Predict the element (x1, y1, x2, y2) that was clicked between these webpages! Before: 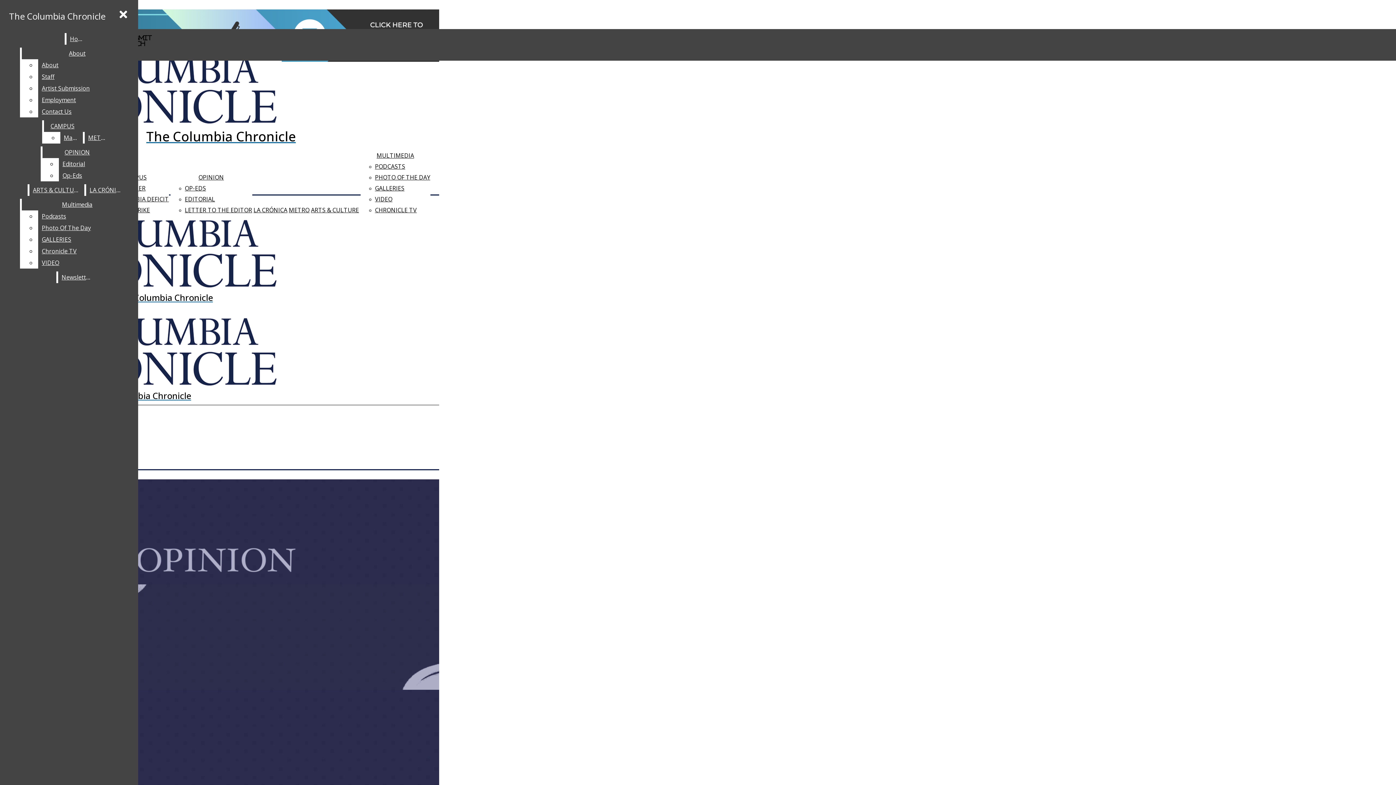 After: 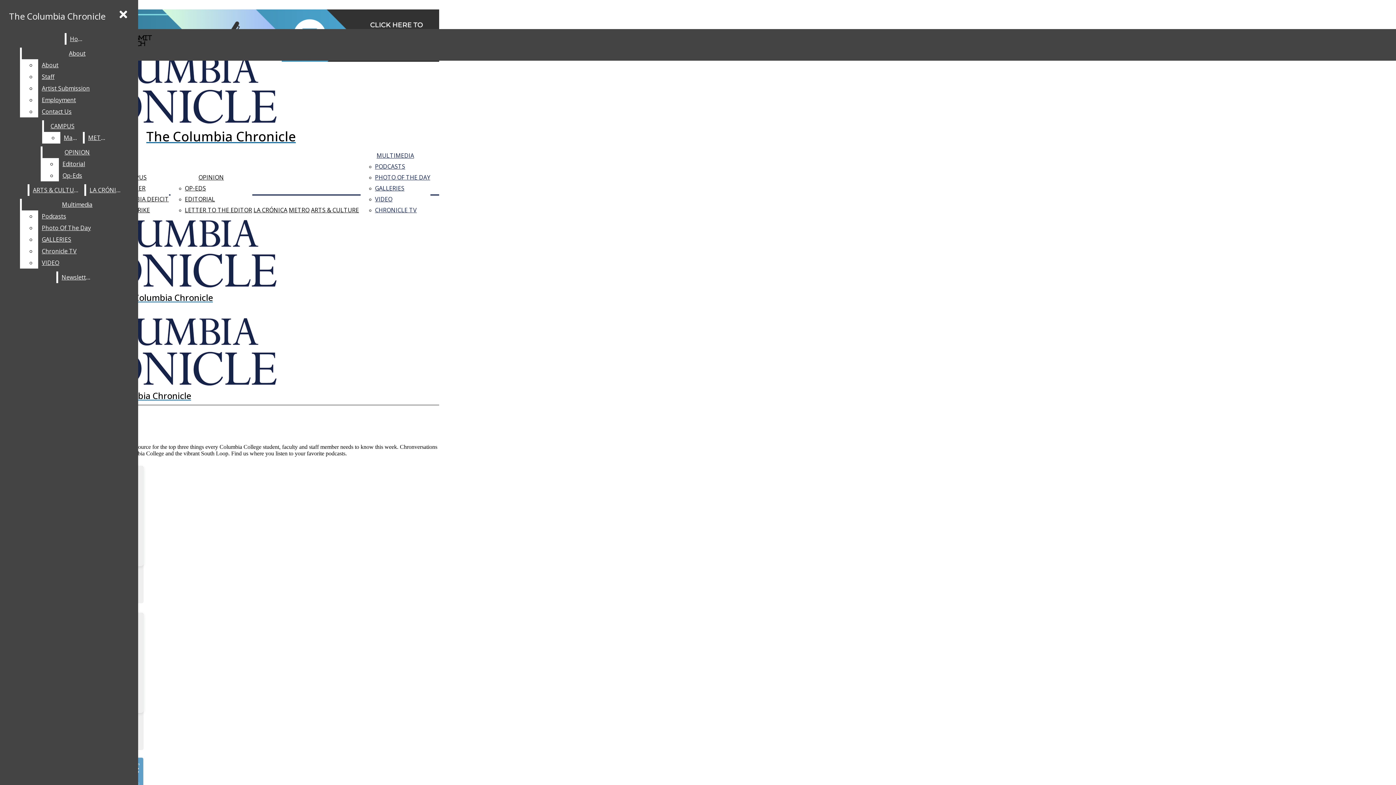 Action: label: PODCASTS bbox: (375, 161, 430, 172)